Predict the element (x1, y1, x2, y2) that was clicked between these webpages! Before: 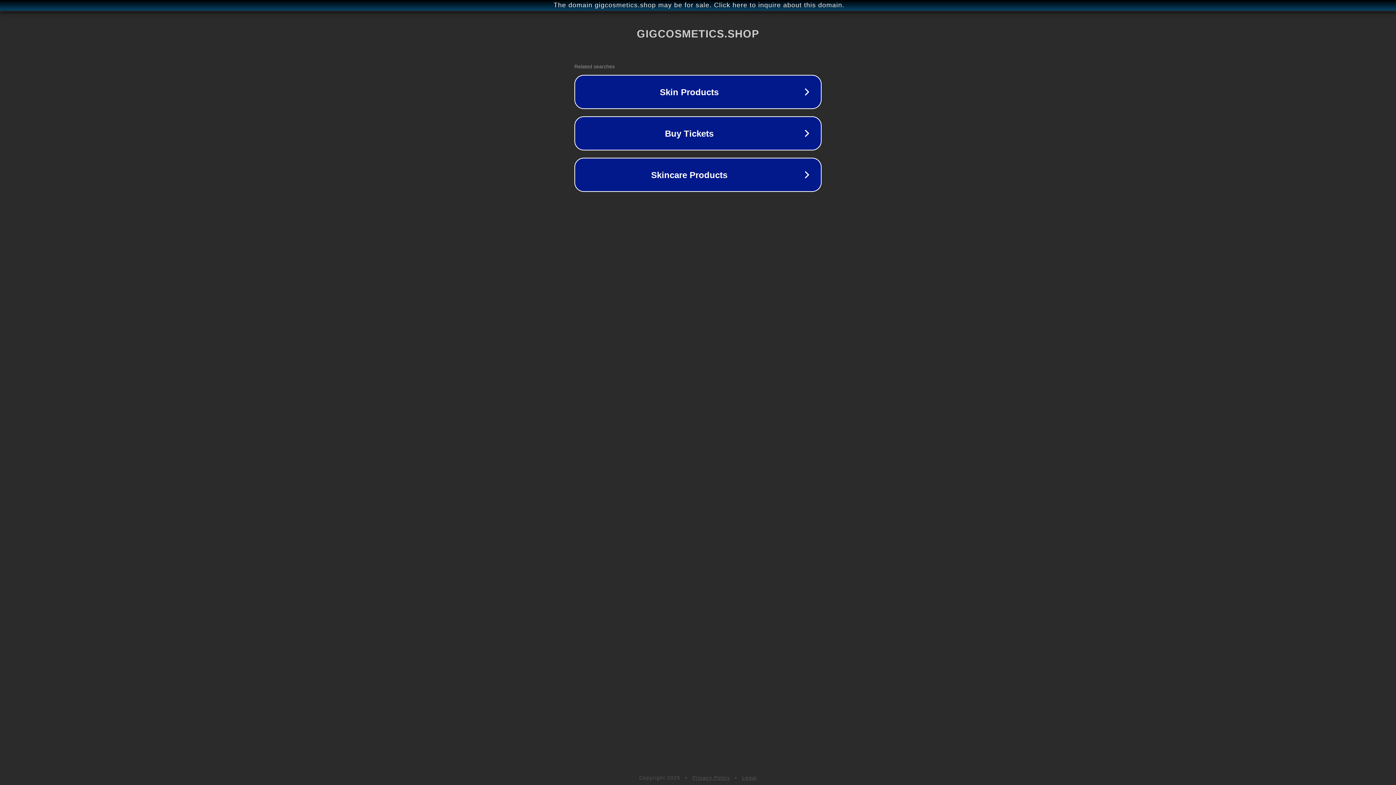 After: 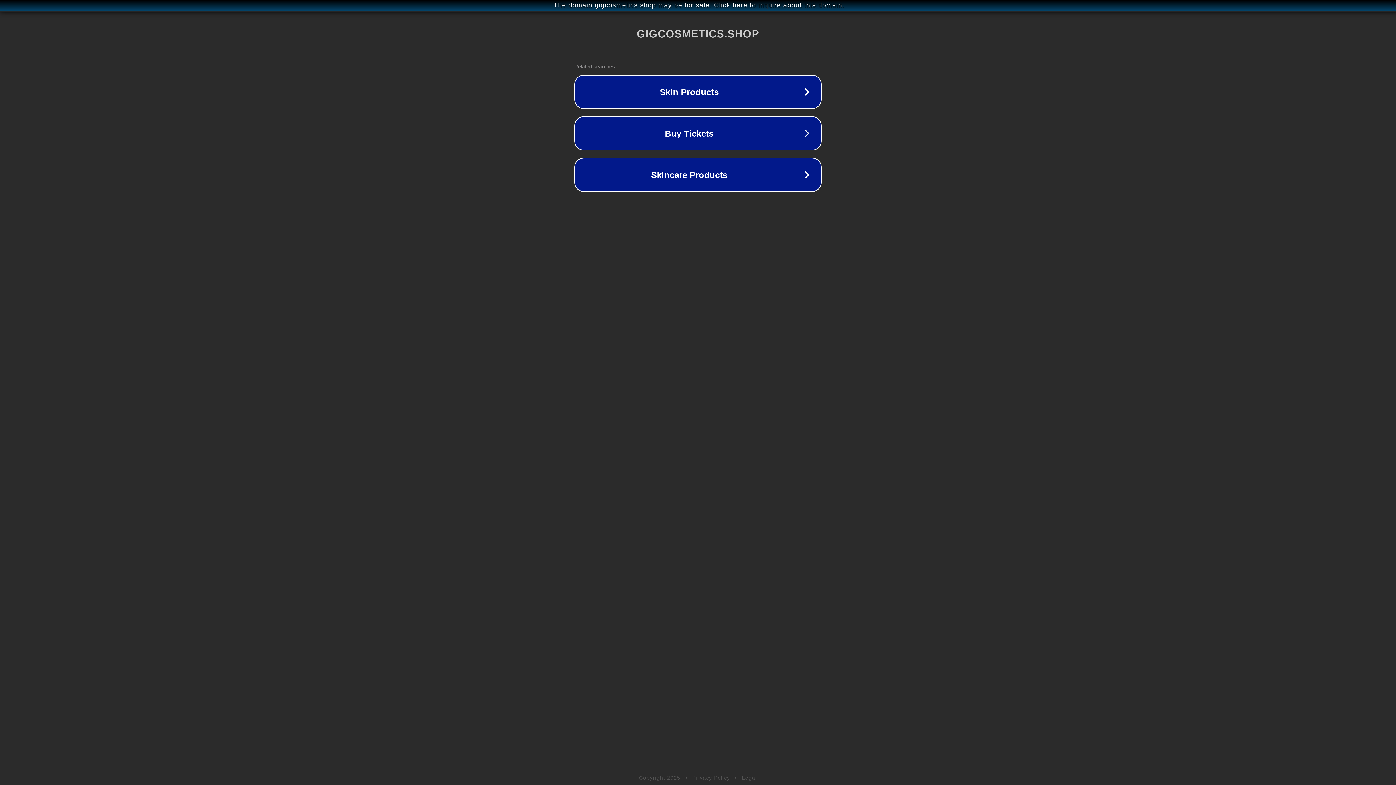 Action: label: Legal bbox: (742, 775, 757, 781)